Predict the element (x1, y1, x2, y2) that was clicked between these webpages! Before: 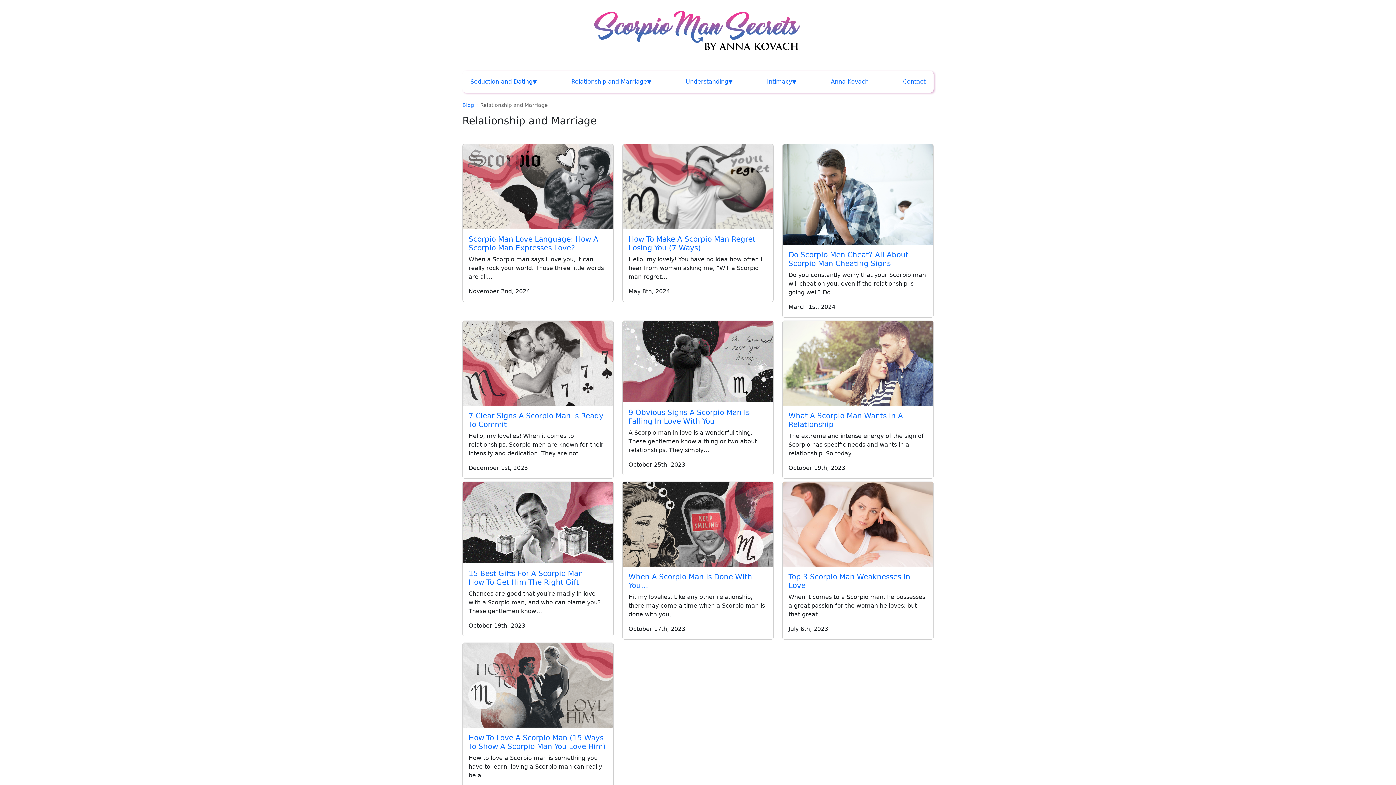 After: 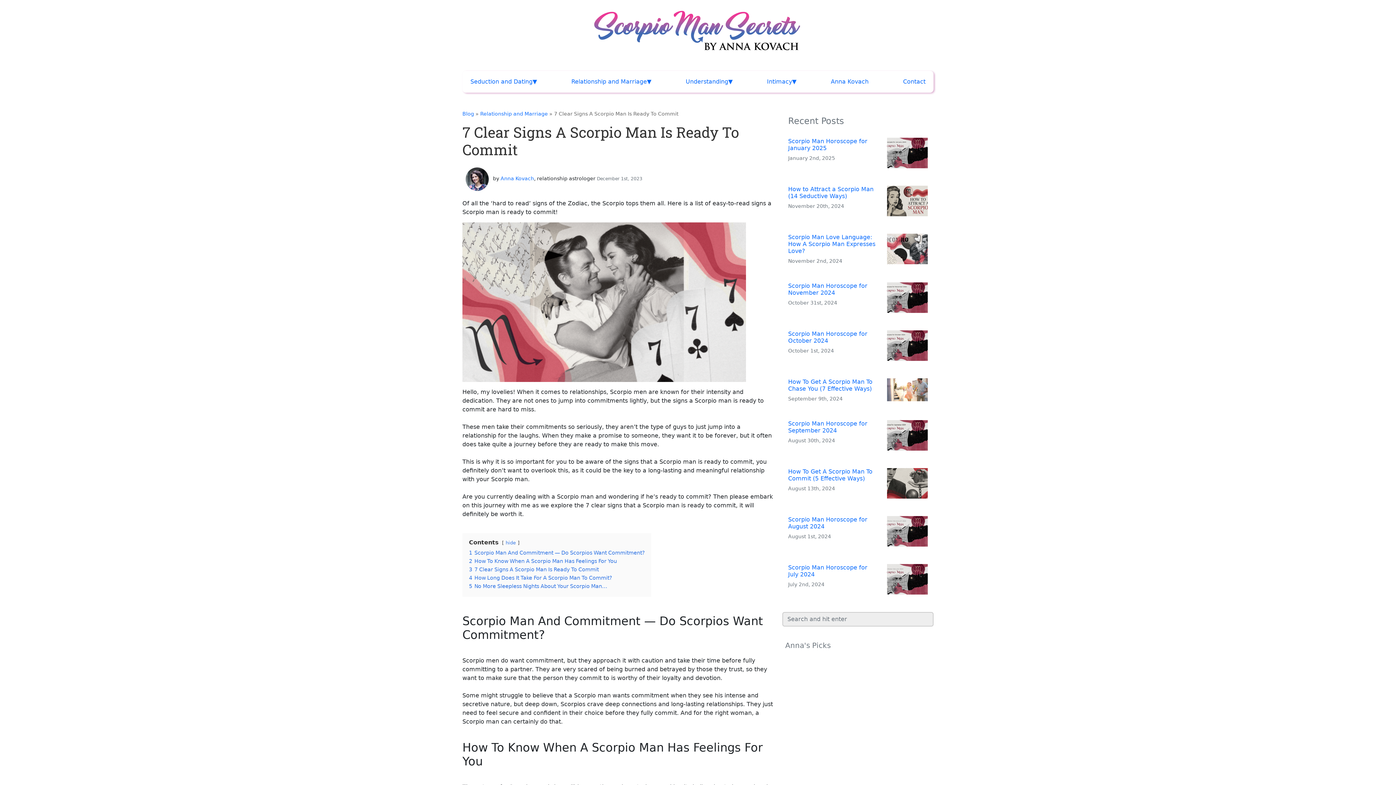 Action: bbox: (468, 411, 603, 429) label: 7 Clear Signs A Scorpio Man Is Ready To Commit